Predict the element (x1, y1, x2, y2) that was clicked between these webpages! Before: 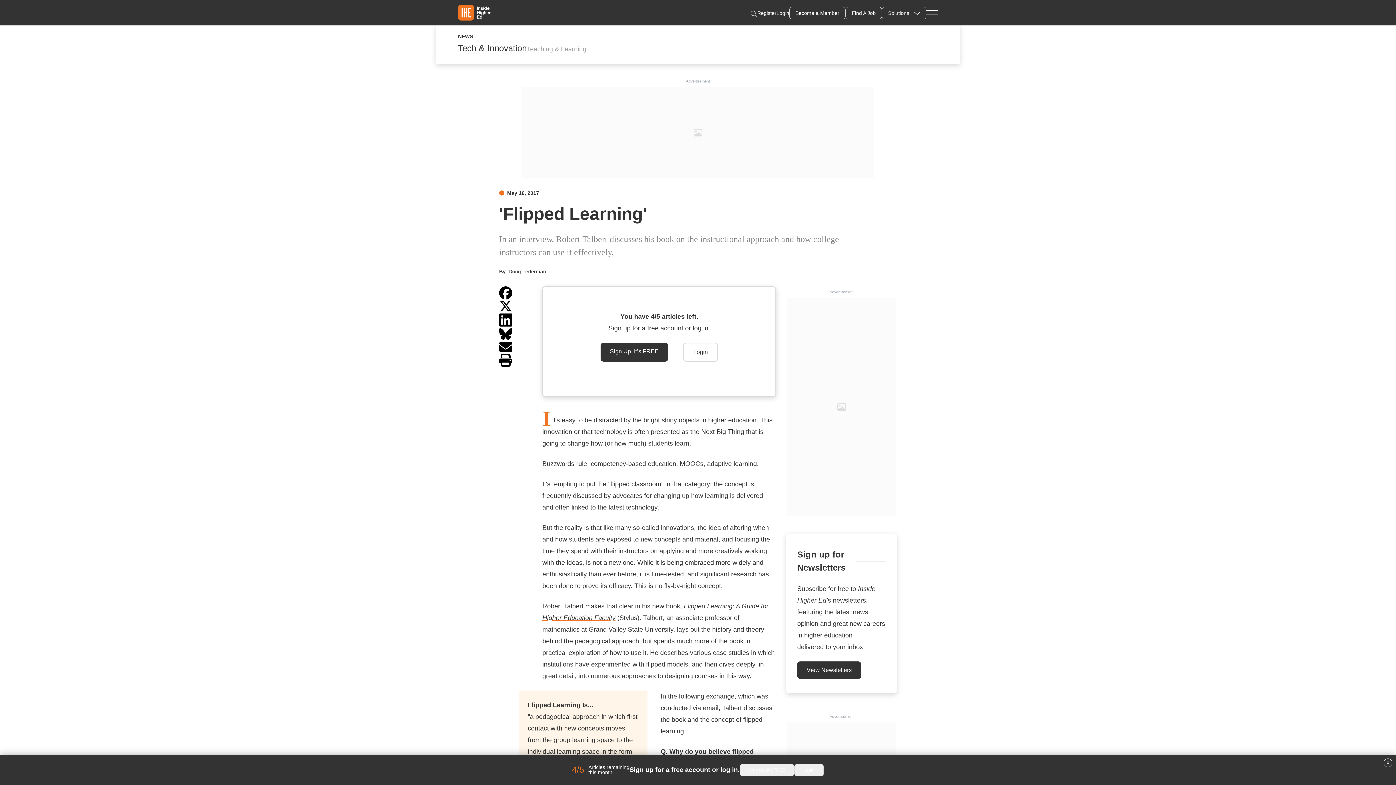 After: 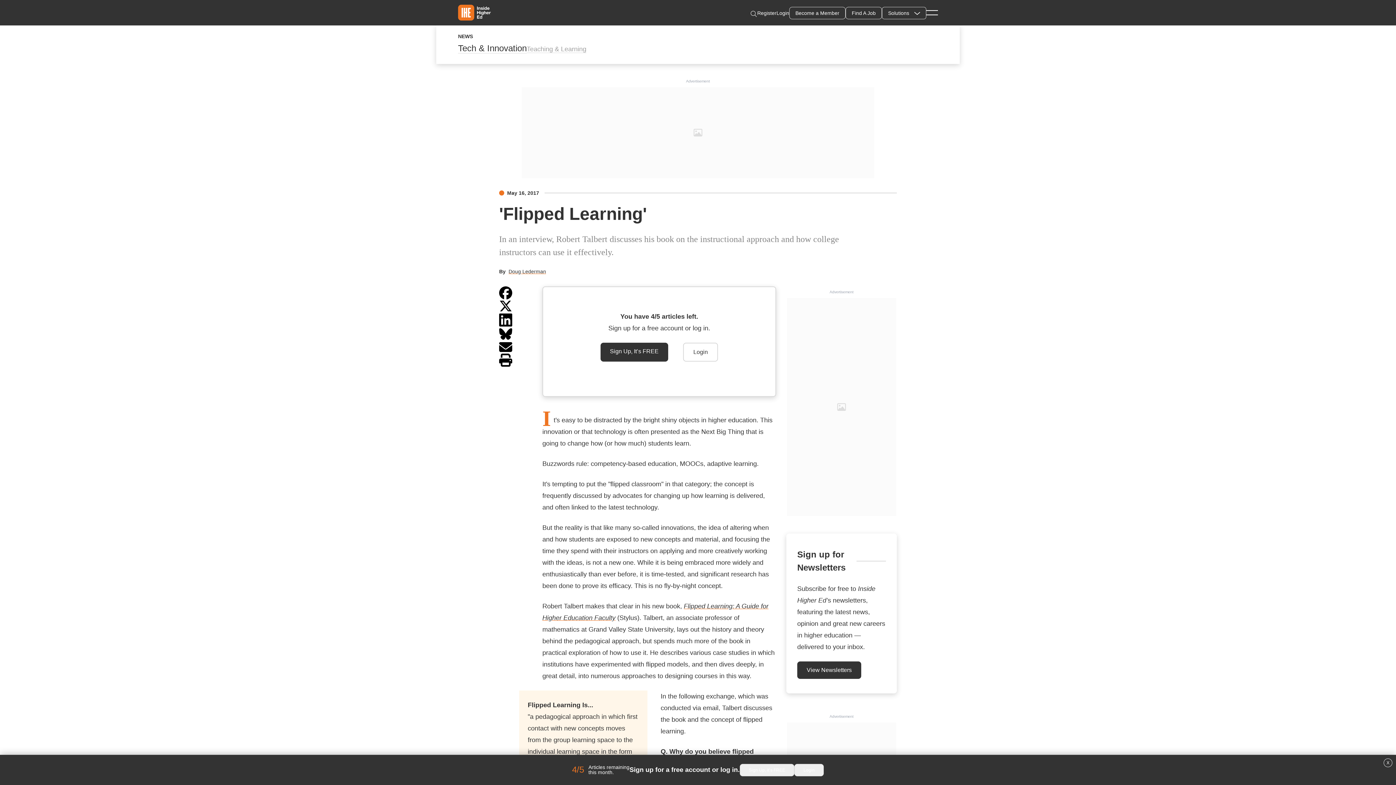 Action: bbox: (499, 327, 512, 340)